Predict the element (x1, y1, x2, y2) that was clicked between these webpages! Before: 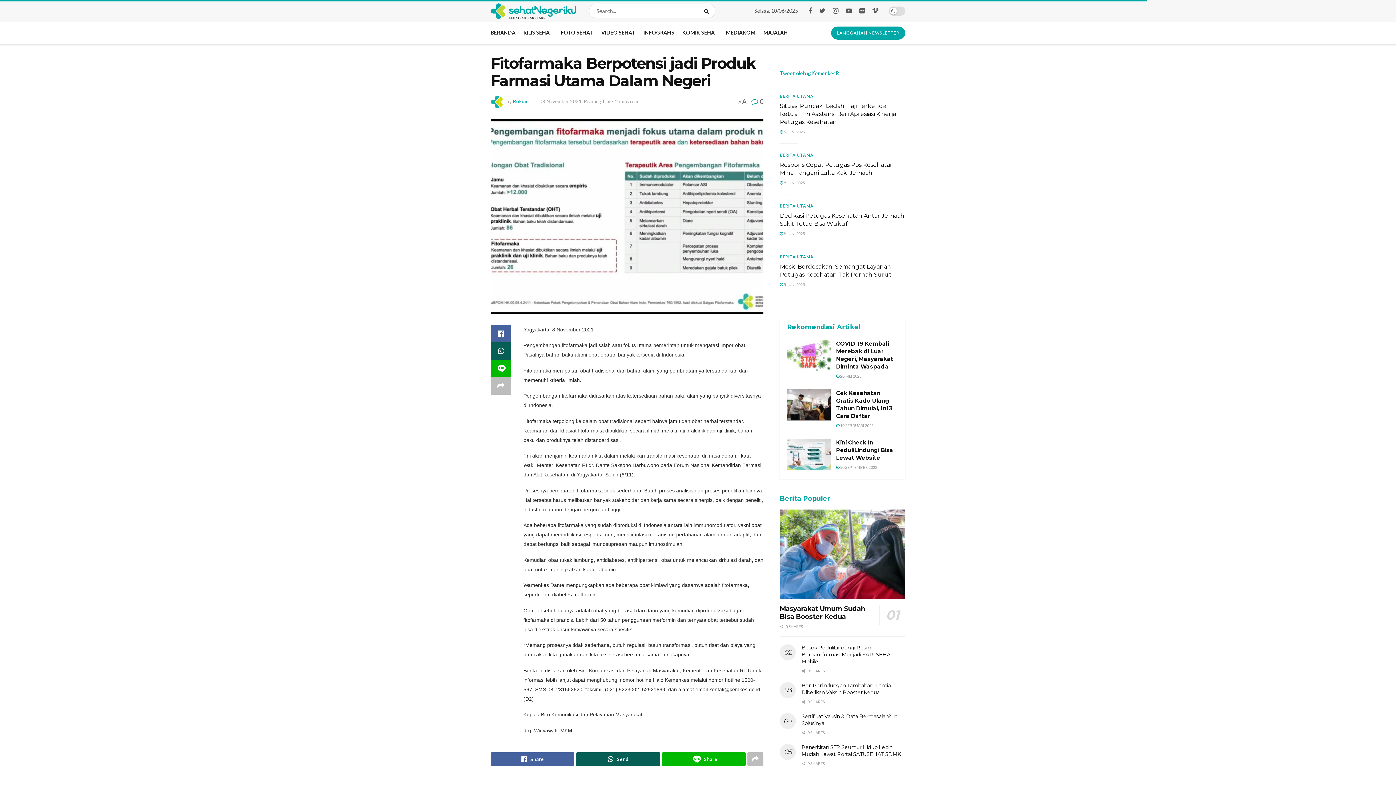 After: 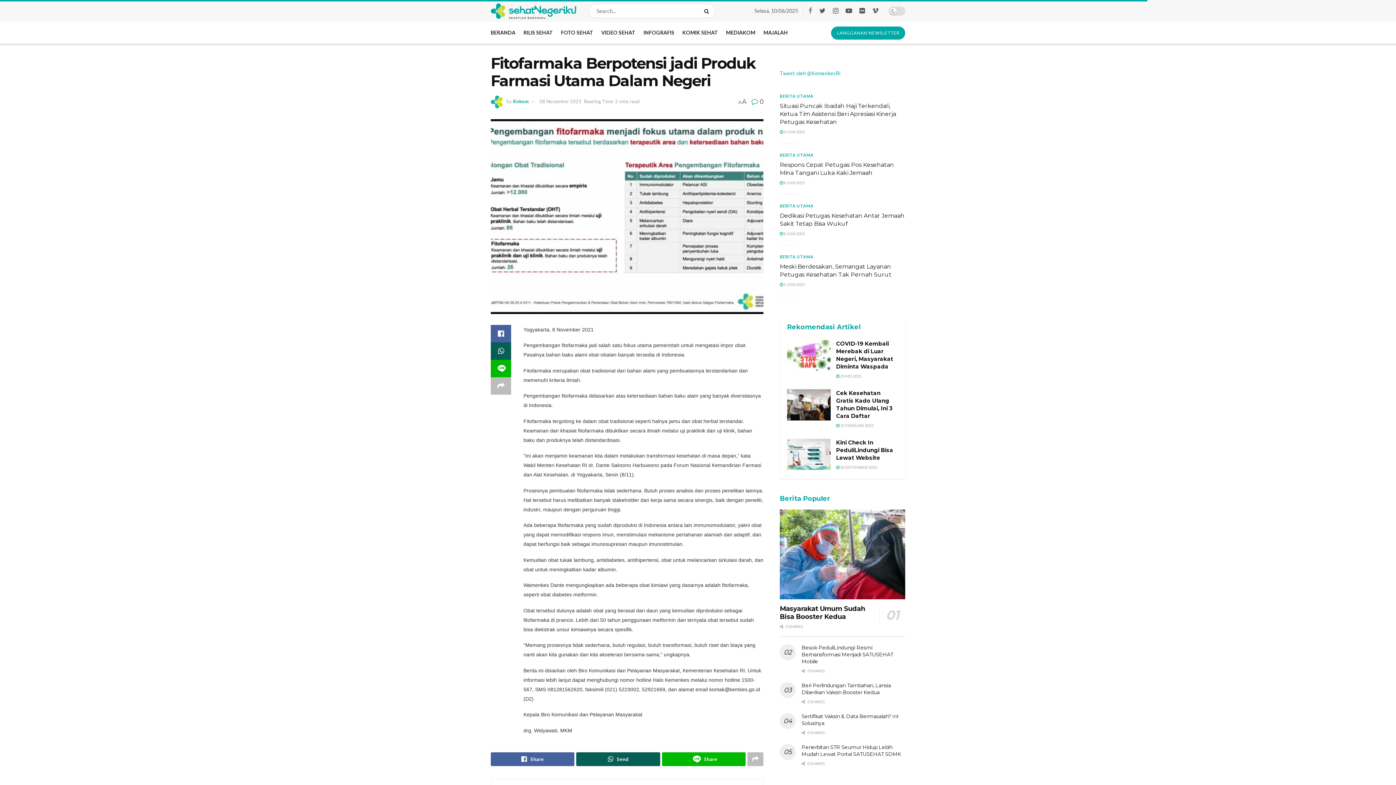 Action: bbox: (808, 6, 812, 15)